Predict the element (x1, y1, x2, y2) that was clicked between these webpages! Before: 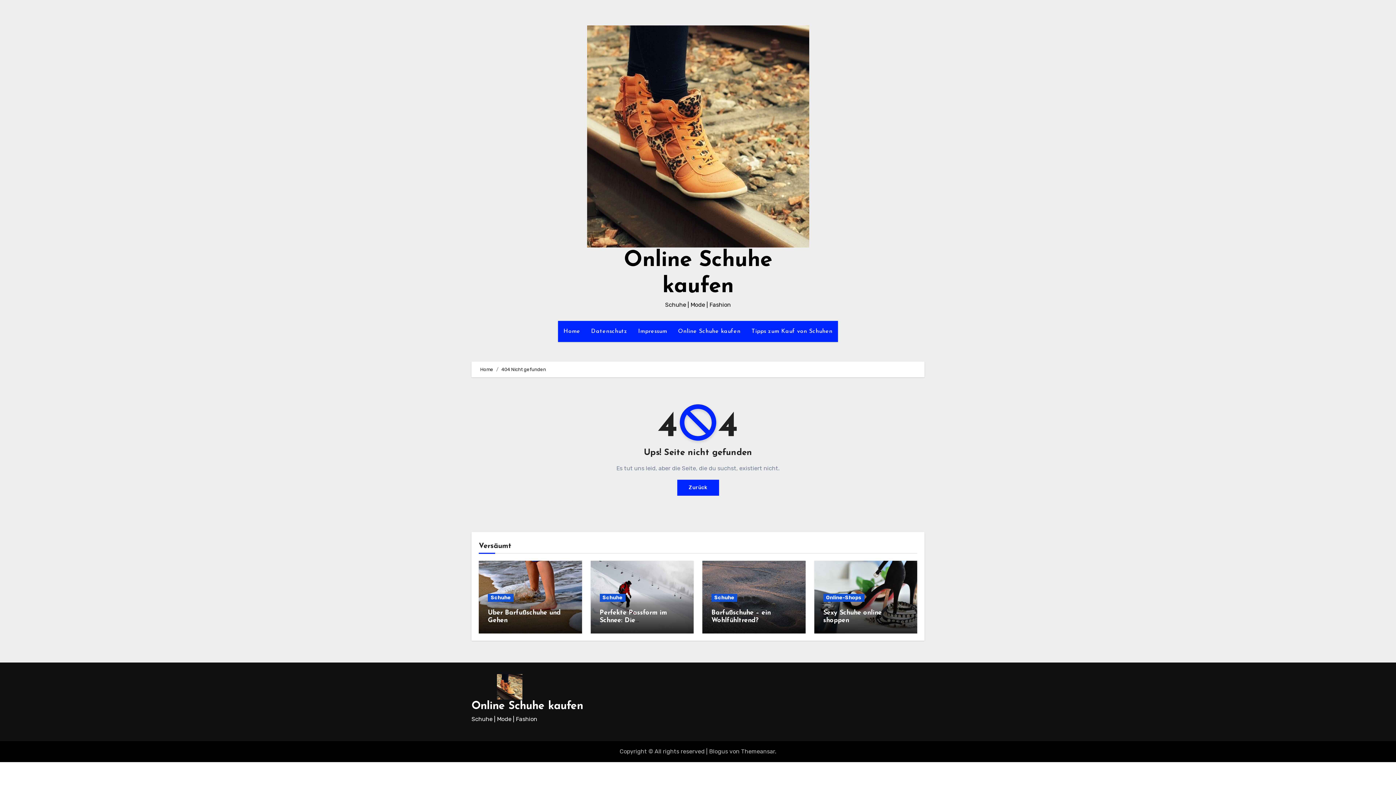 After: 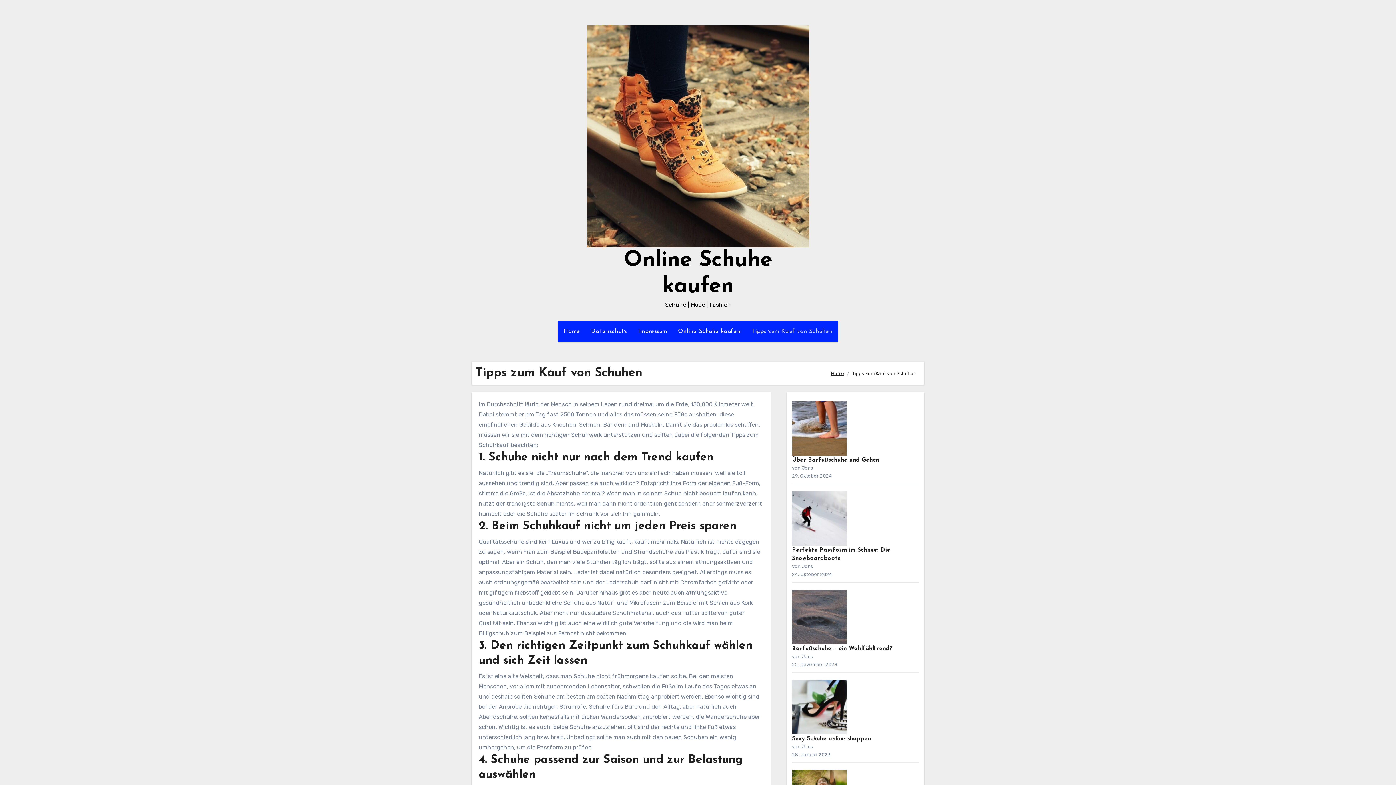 Action: label: Tipps zum Kauf von Schuhen bbox: (746, 321, 838, 342)